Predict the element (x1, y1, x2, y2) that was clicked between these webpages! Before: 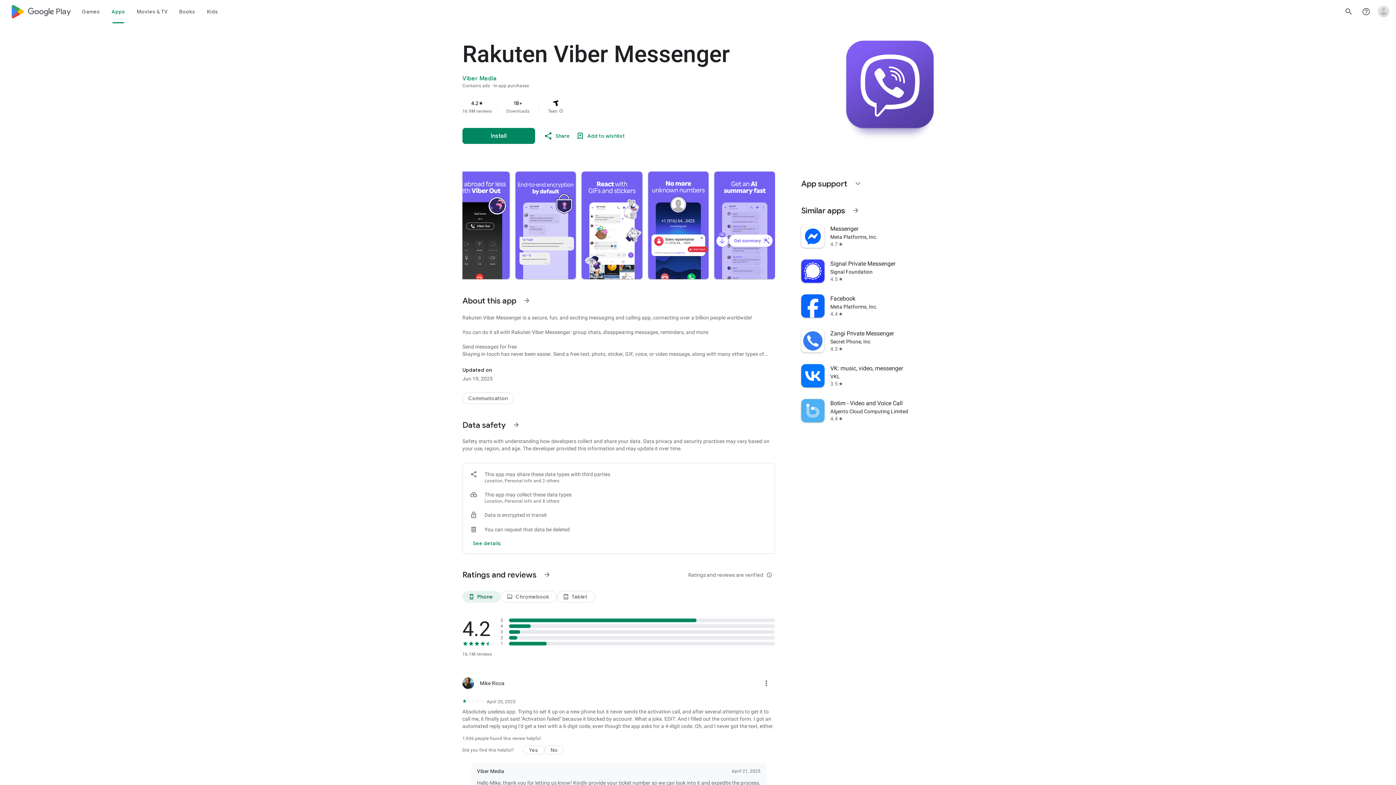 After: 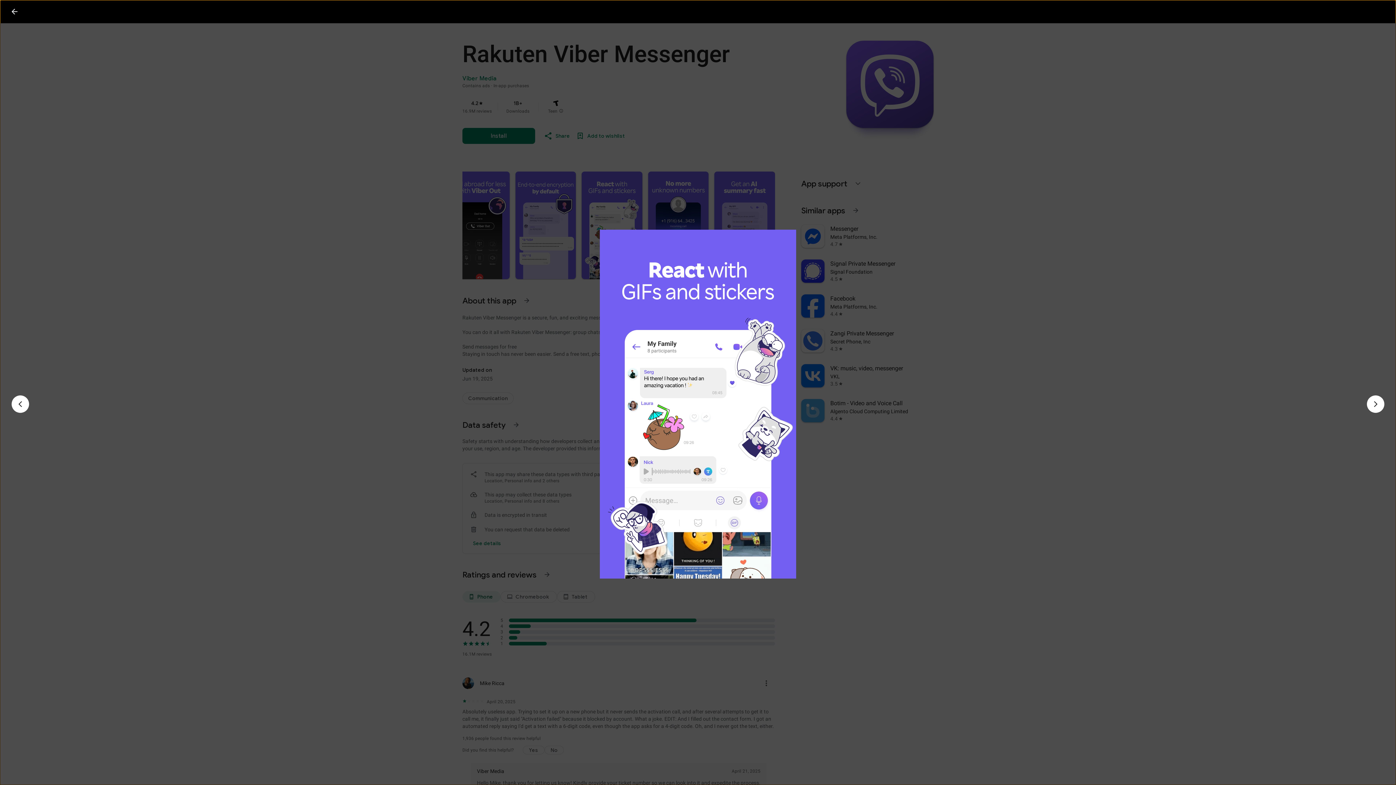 Action: bbox: (581, 171, 642, 279)